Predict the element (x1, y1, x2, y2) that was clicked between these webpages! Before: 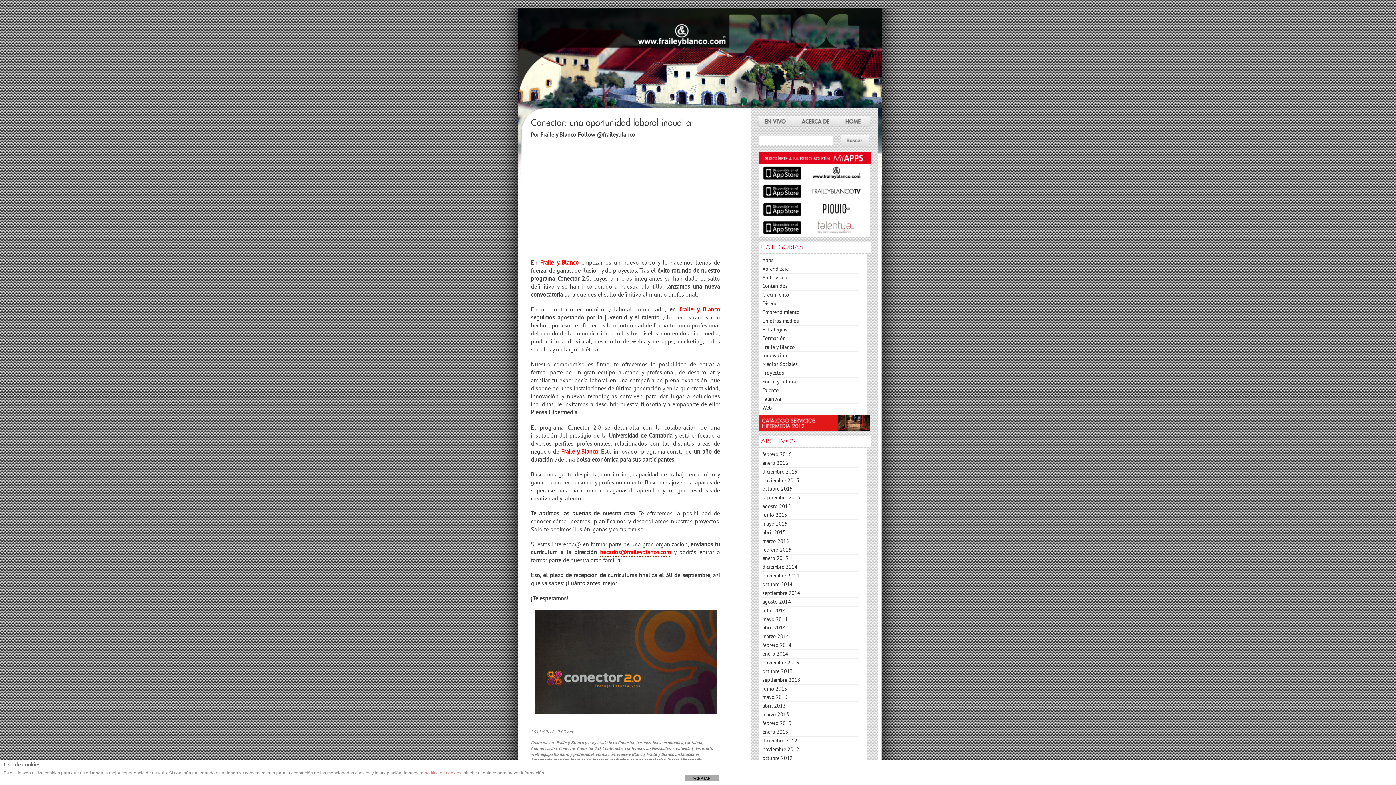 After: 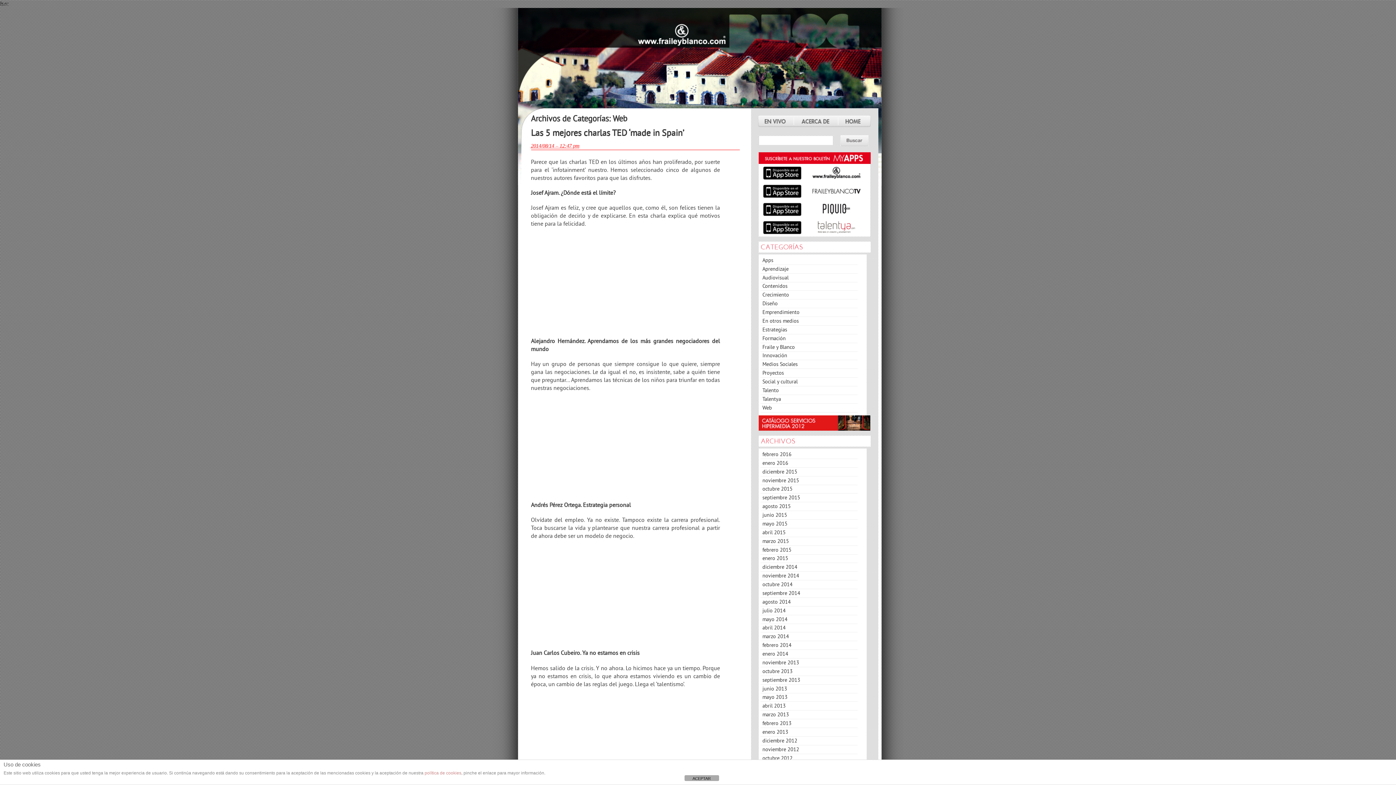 Action: bbox: (760, 404, 772, 411) label: Web